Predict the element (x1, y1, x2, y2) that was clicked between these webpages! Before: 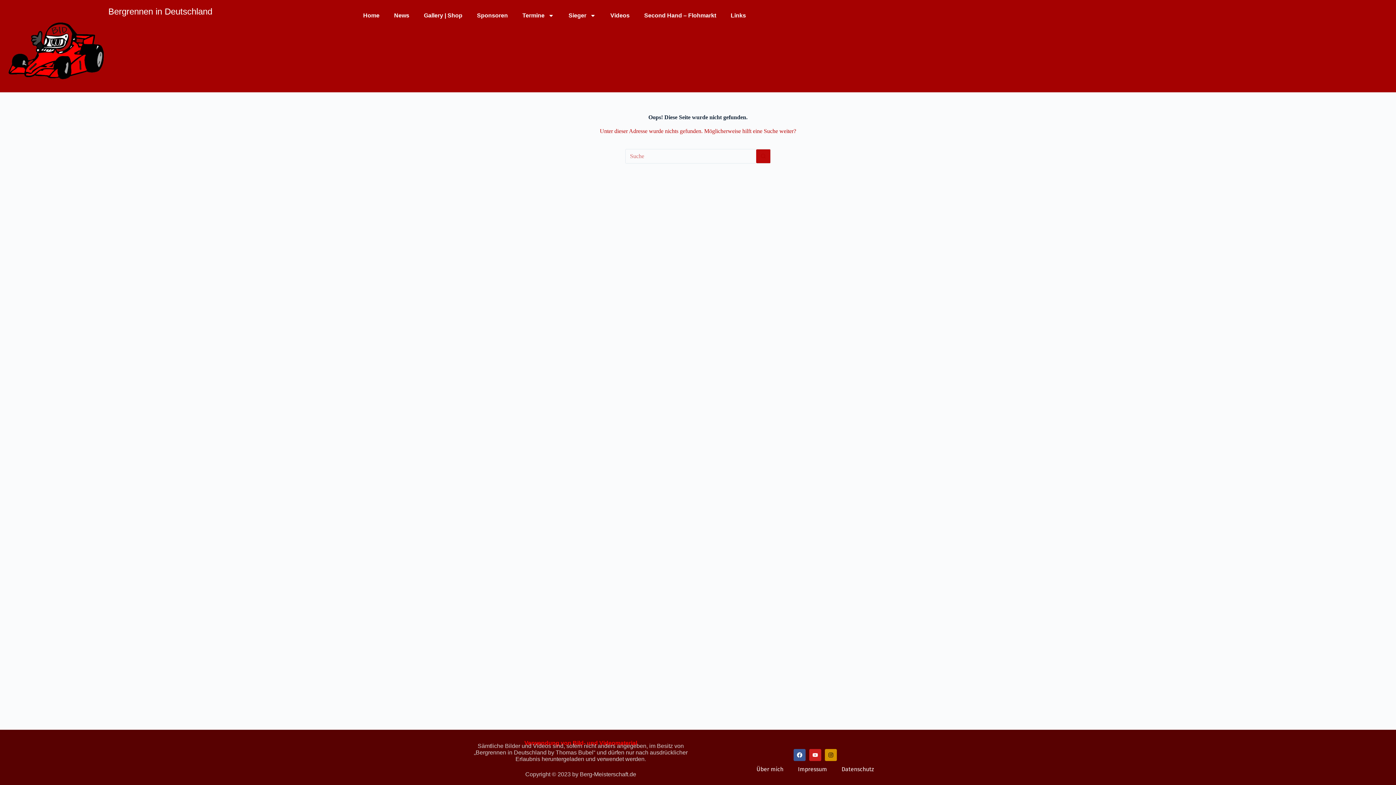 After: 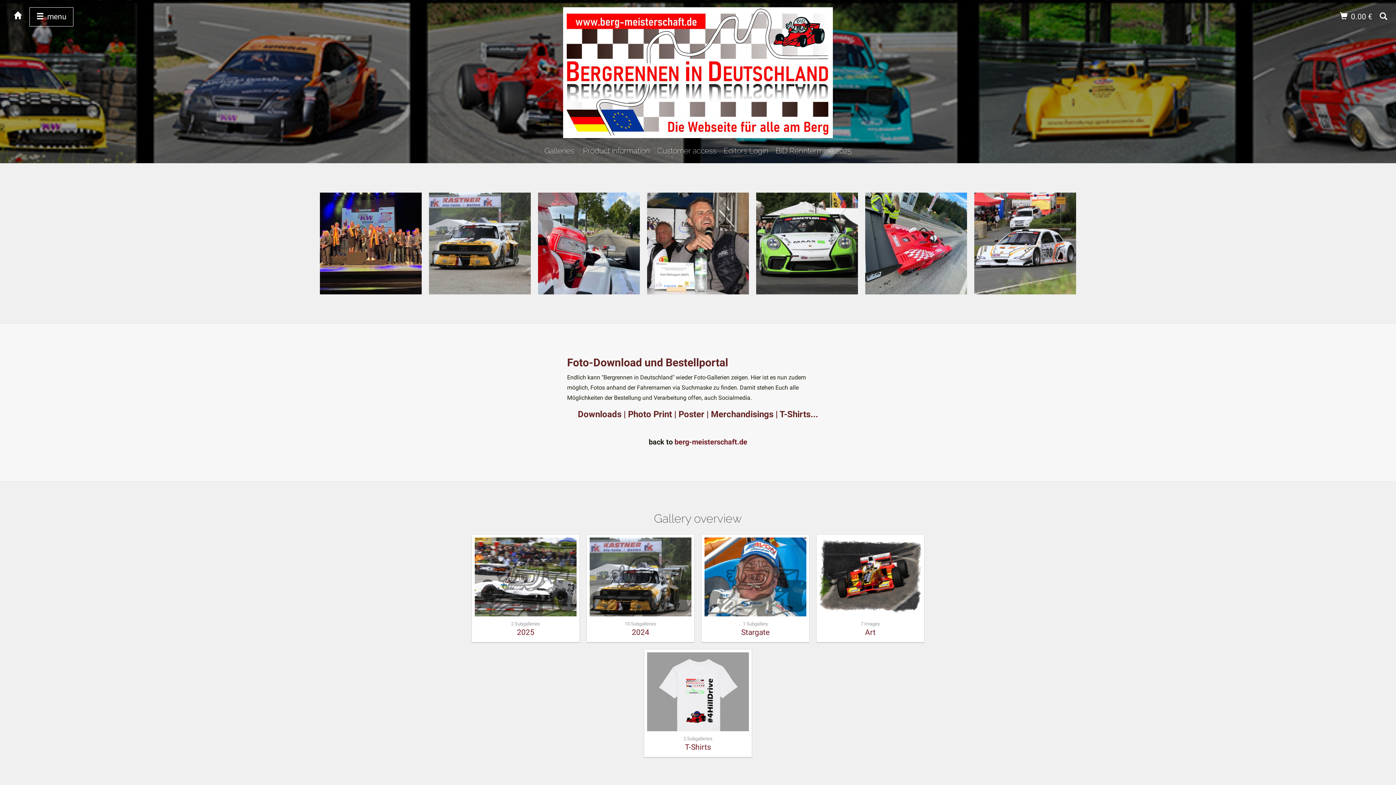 Action: bbox: (416, 7, 469, 24) label: Gallery | Shop